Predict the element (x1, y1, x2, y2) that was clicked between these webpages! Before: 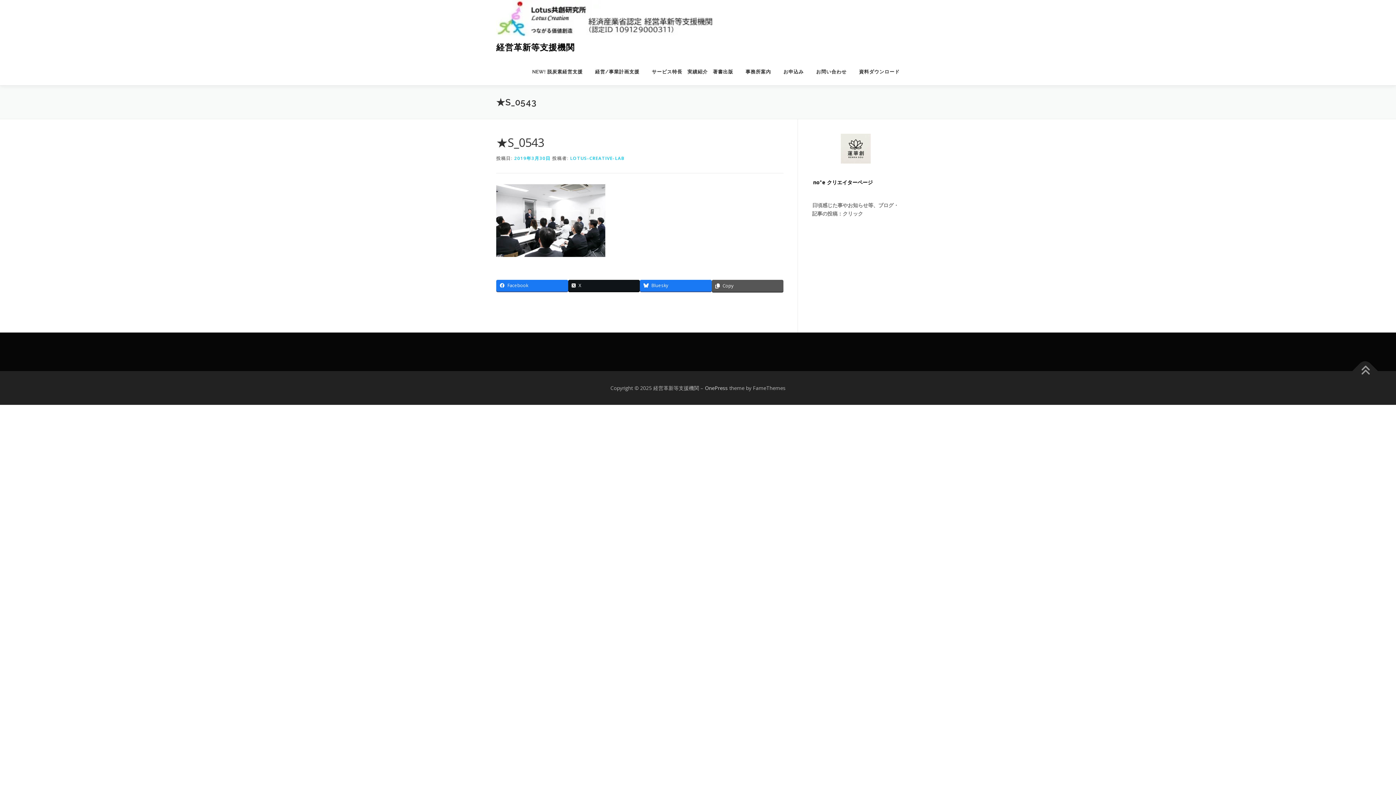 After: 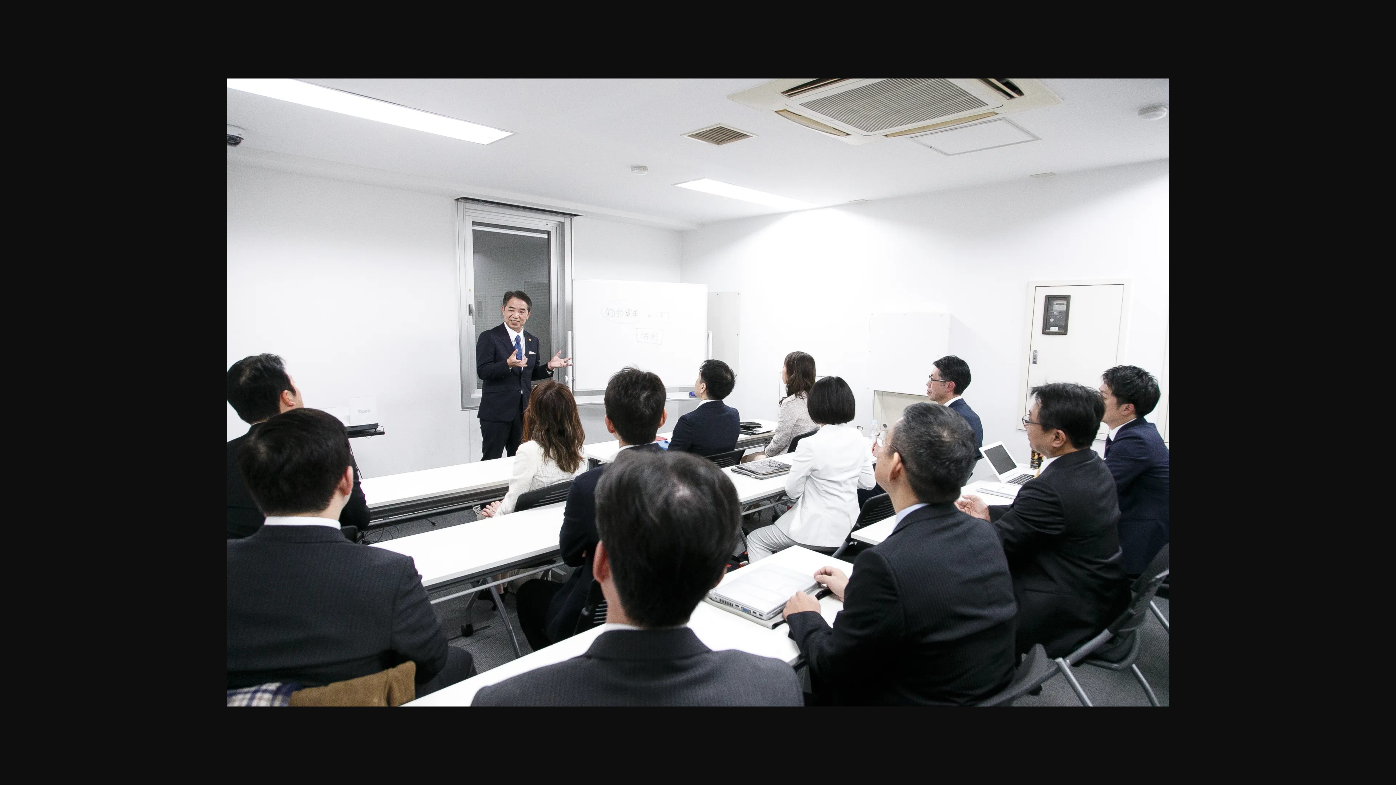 Action: bbox: (496, 216, 605, 223)